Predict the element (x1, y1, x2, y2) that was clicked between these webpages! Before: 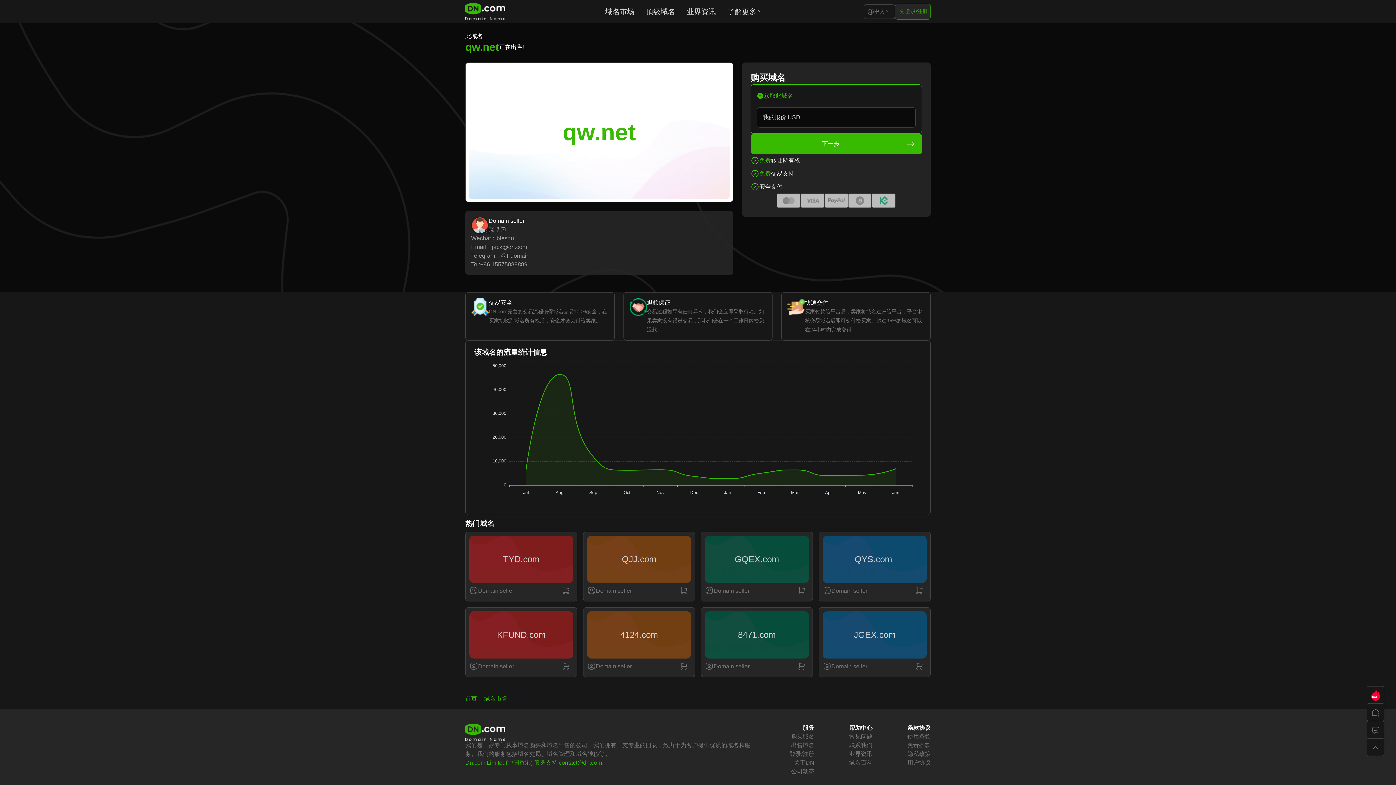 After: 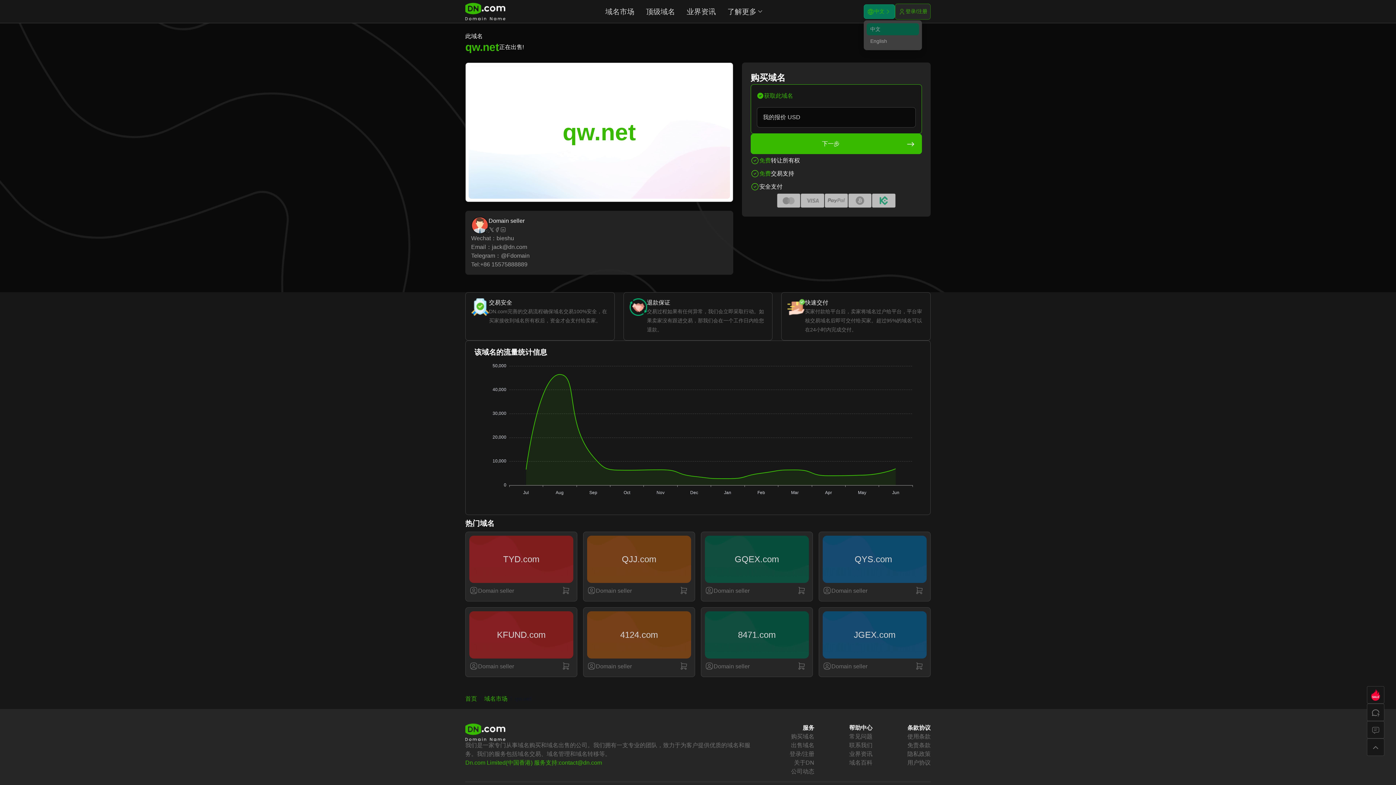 Action: bbox: (864, 4, 895, 18) label: 中文